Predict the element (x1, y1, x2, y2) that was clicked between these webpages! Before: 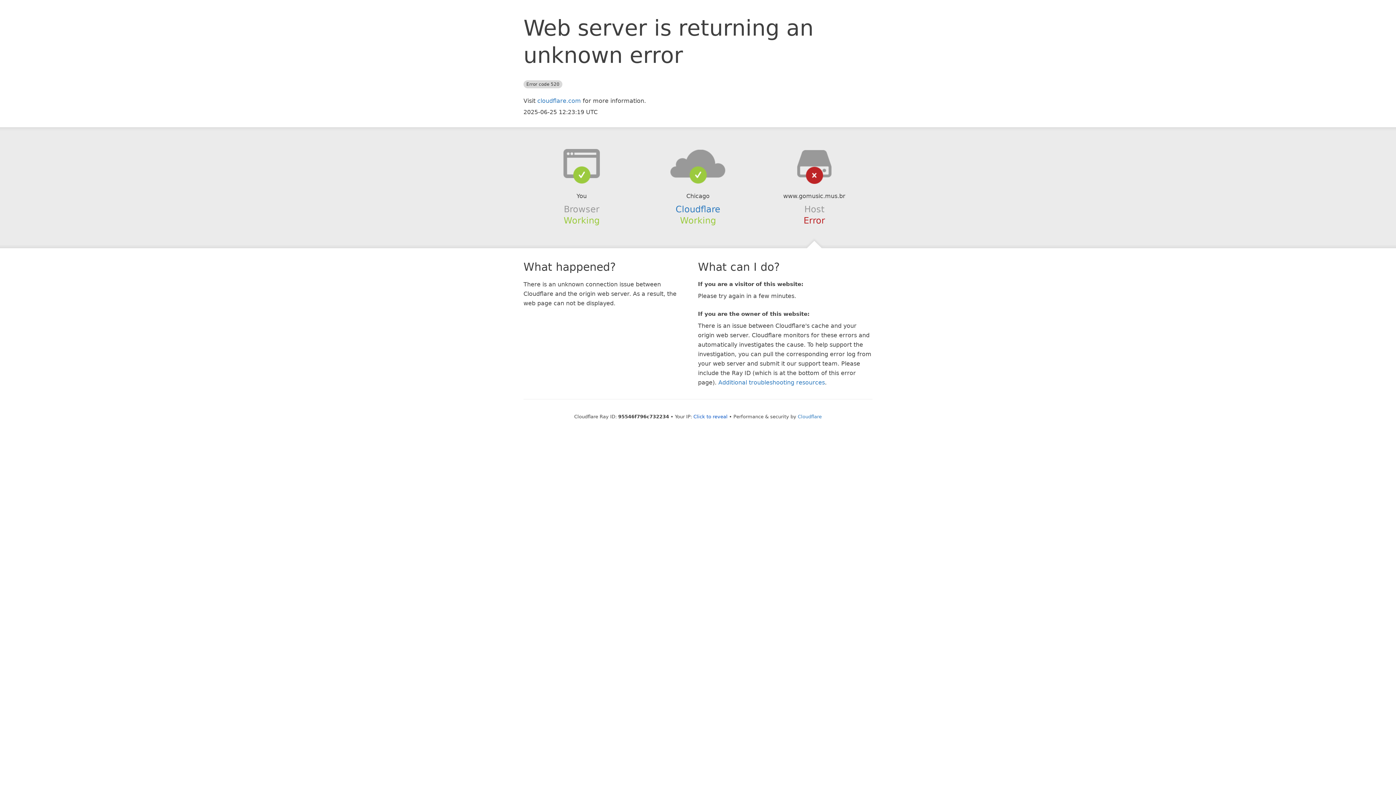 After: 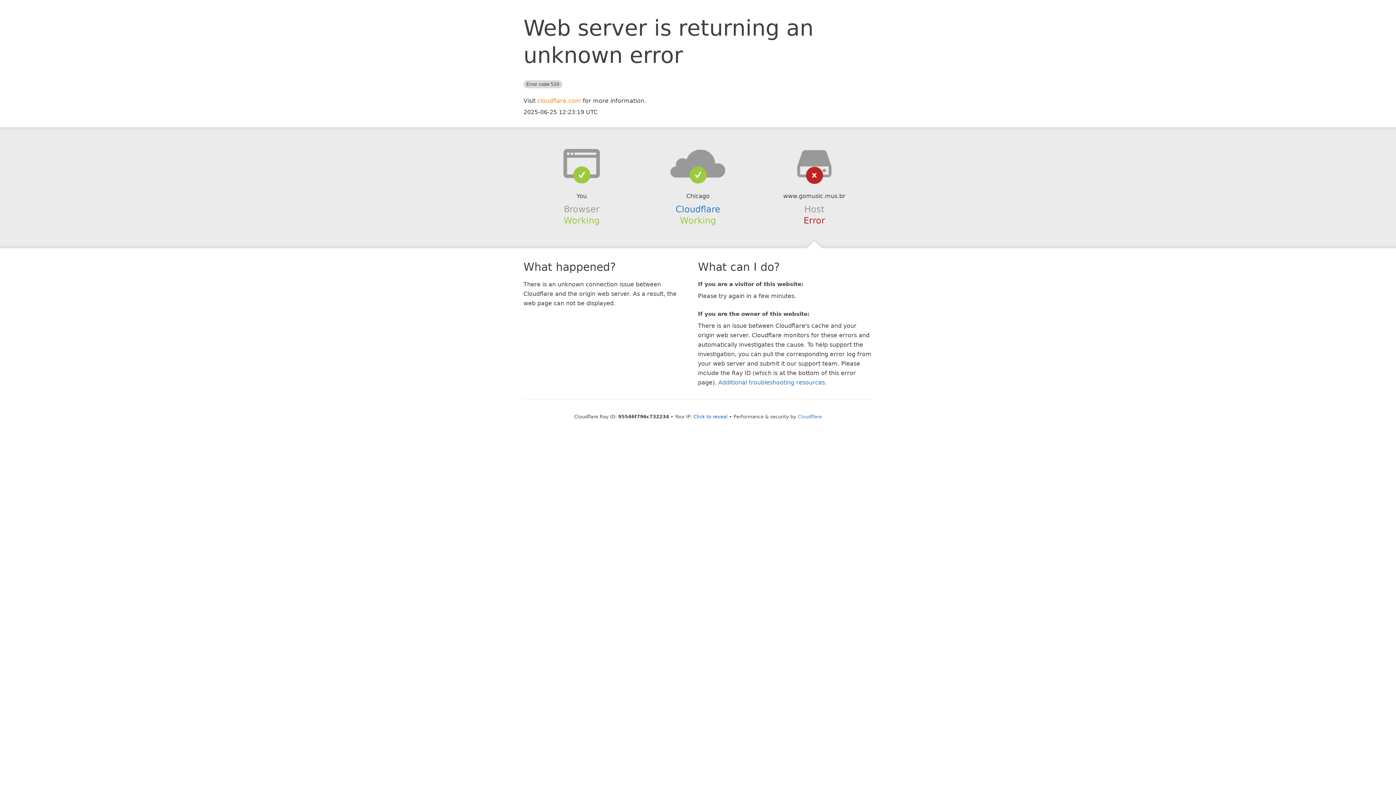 Action: bbox: (537, 97, 581, 104) label: cloudflare.com